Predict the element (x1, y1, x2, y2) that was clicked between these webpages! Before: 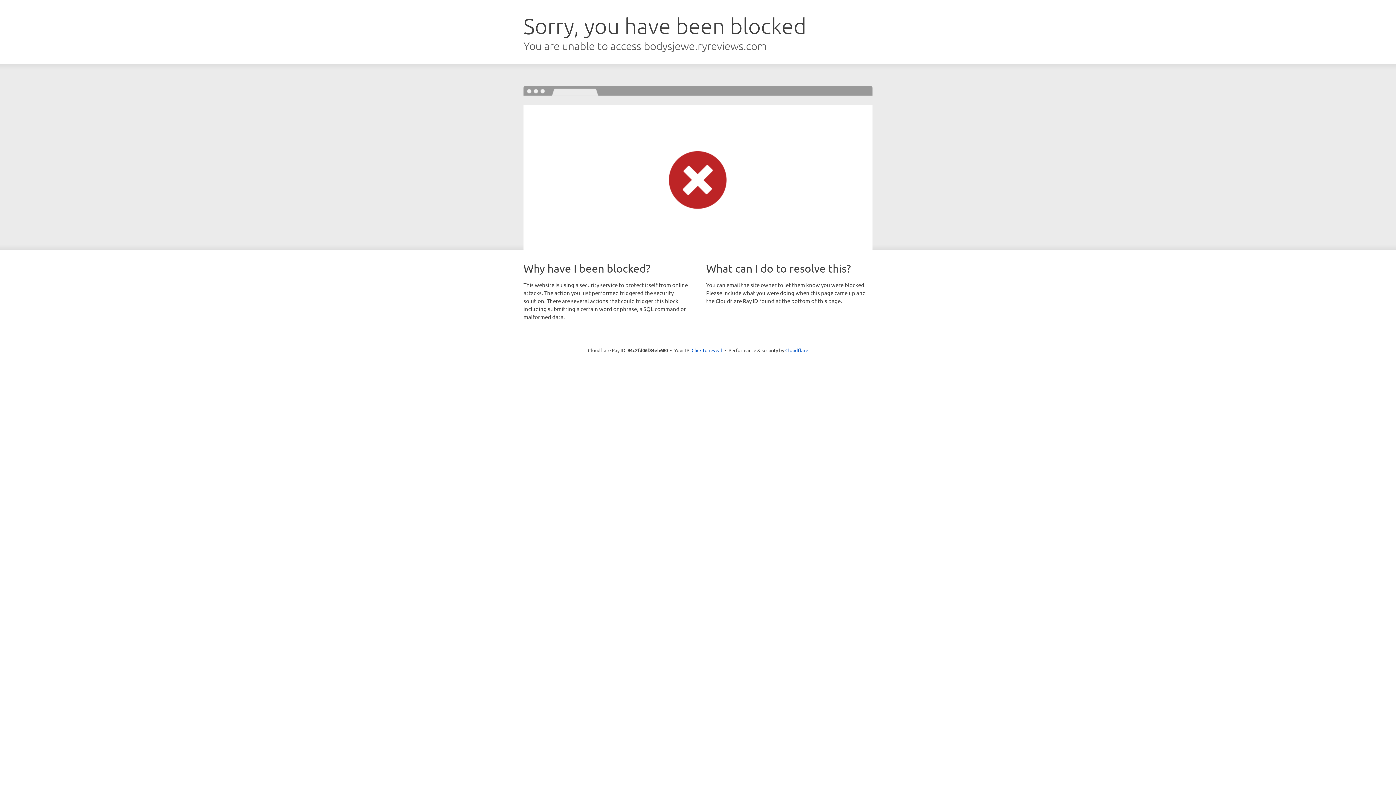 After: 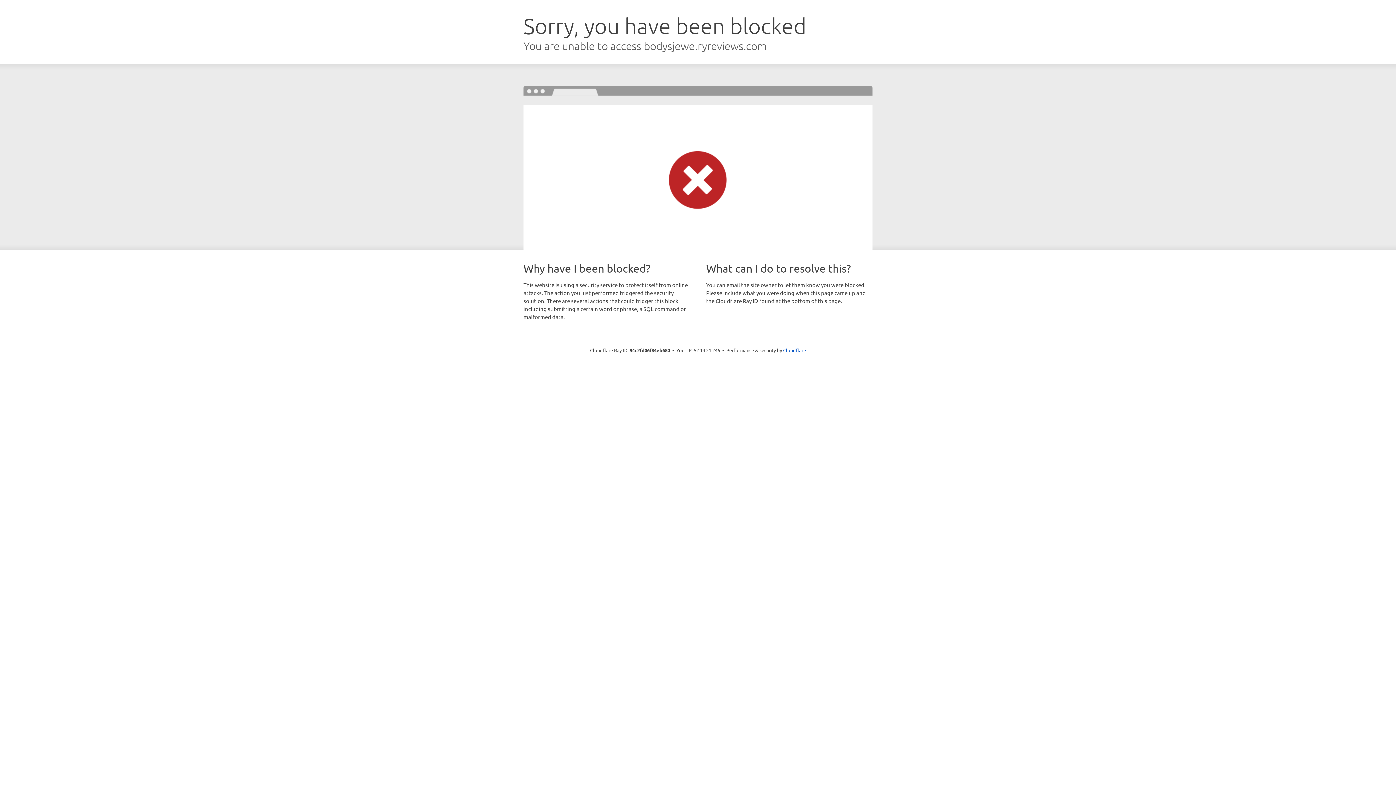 Action: label: Click to reveal bbox: (691, 346, 722, 353)